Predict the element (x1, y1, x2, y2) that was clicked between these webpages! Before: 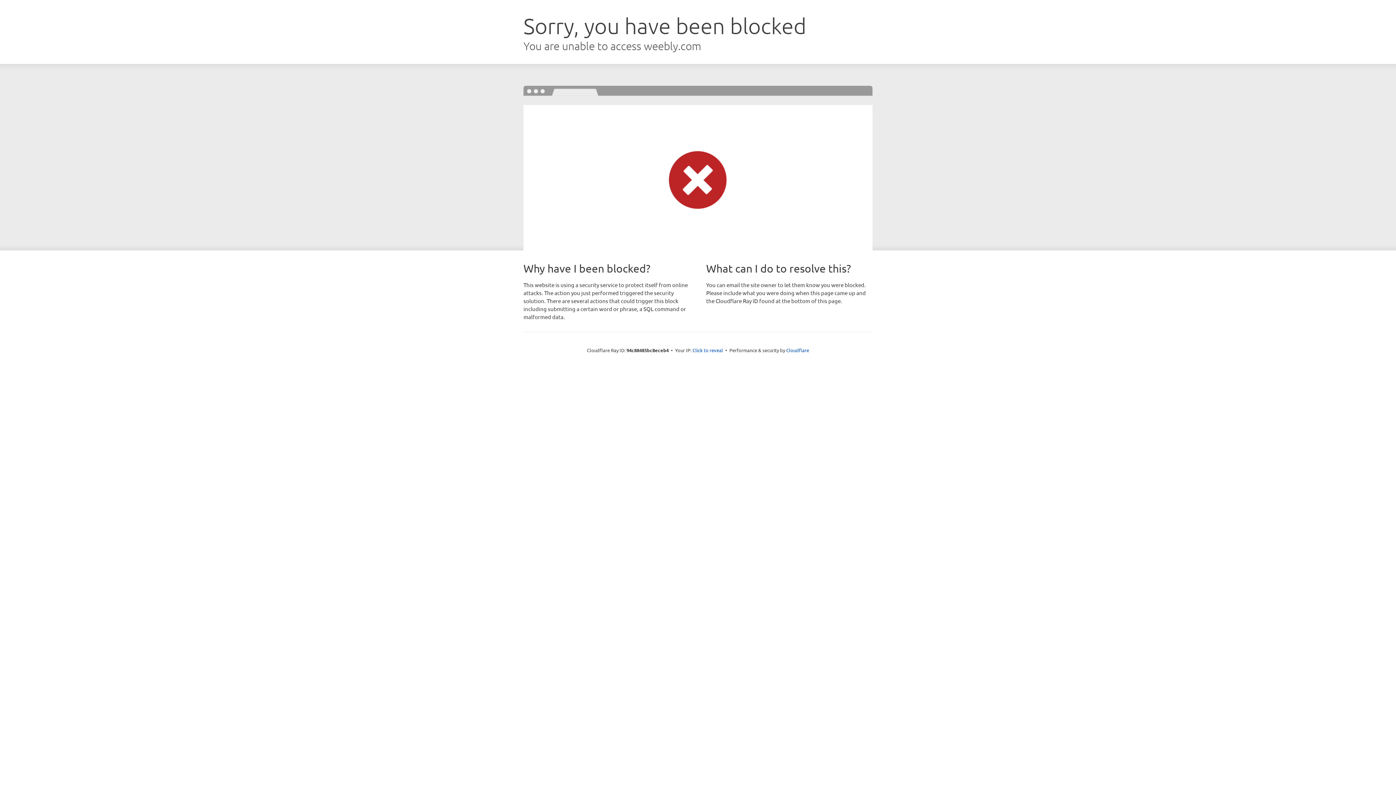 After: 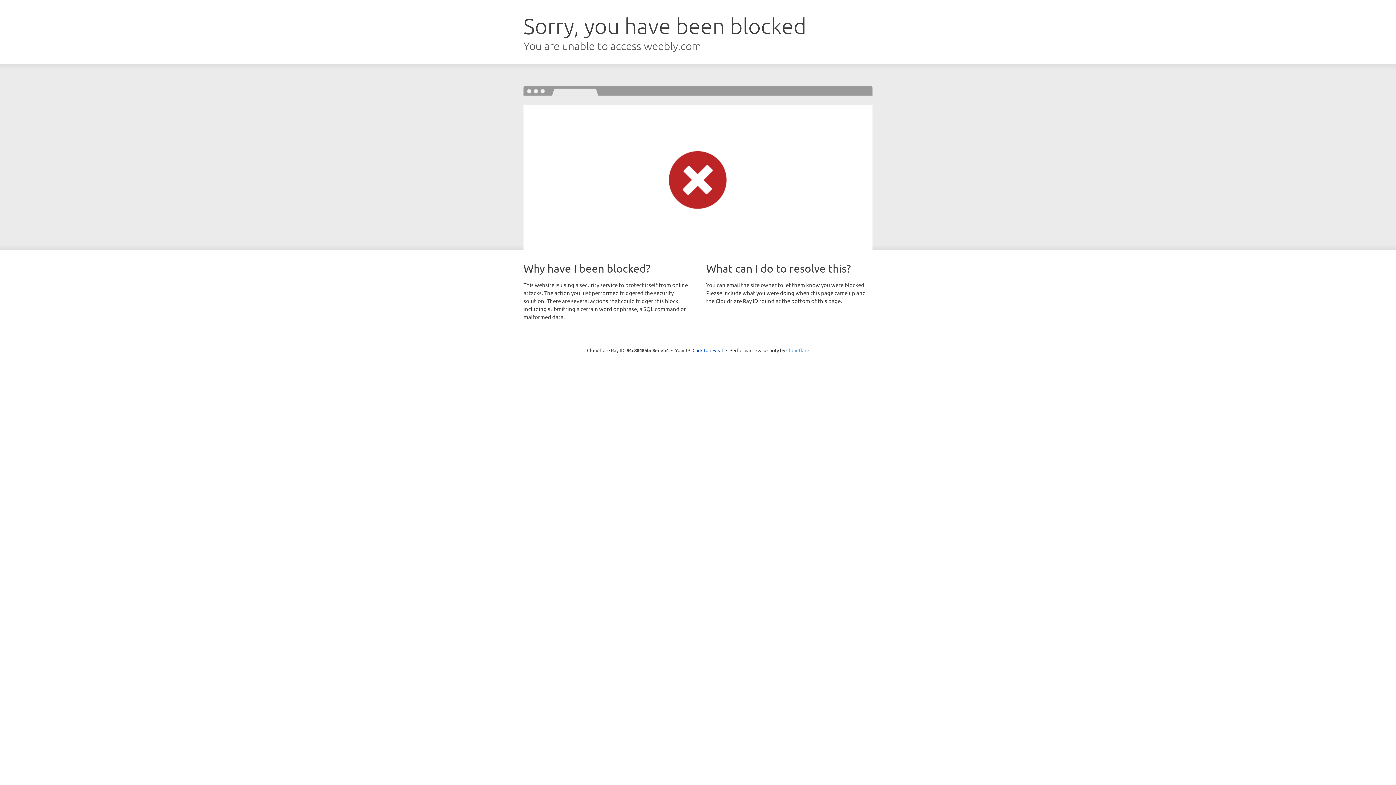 Action: bbox: (786, 347, 809, 353) label: Cloudflare